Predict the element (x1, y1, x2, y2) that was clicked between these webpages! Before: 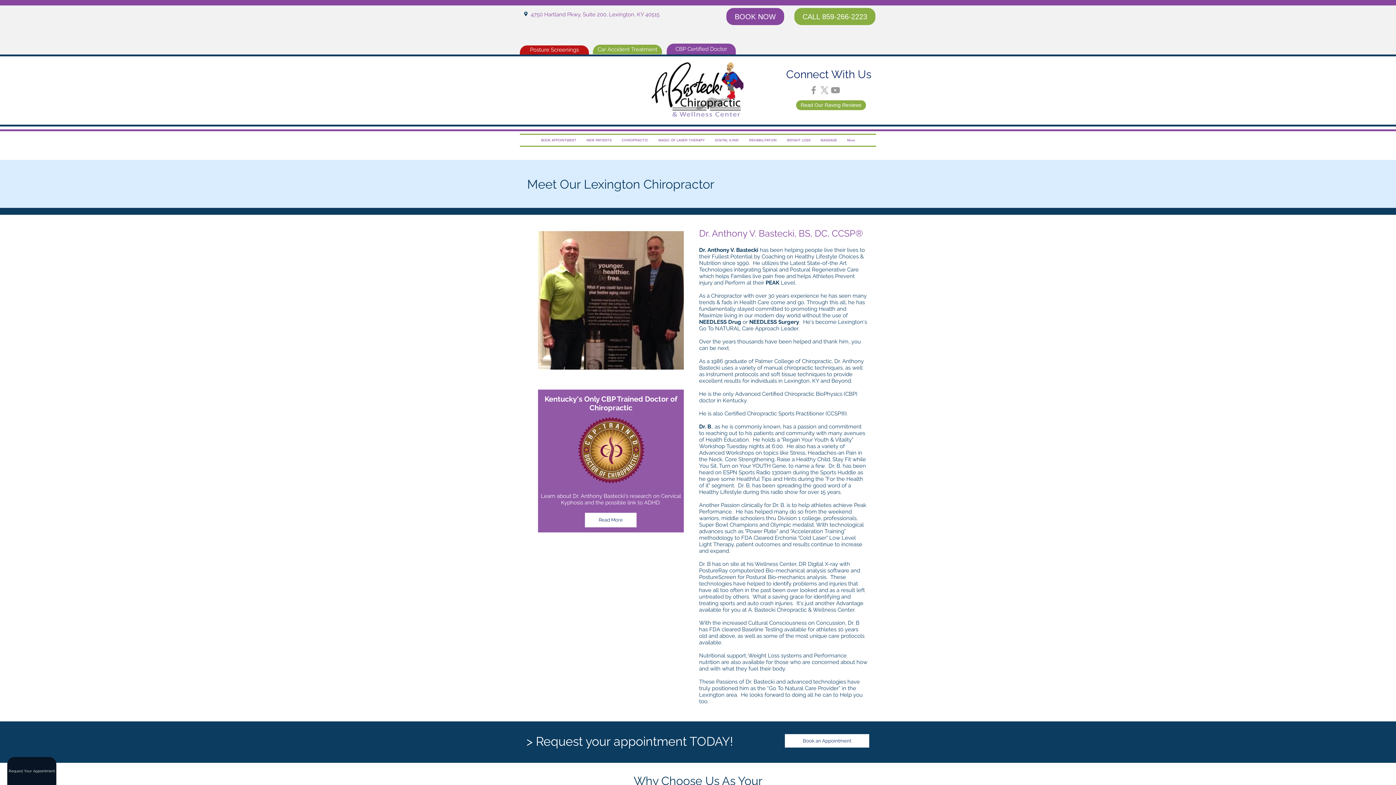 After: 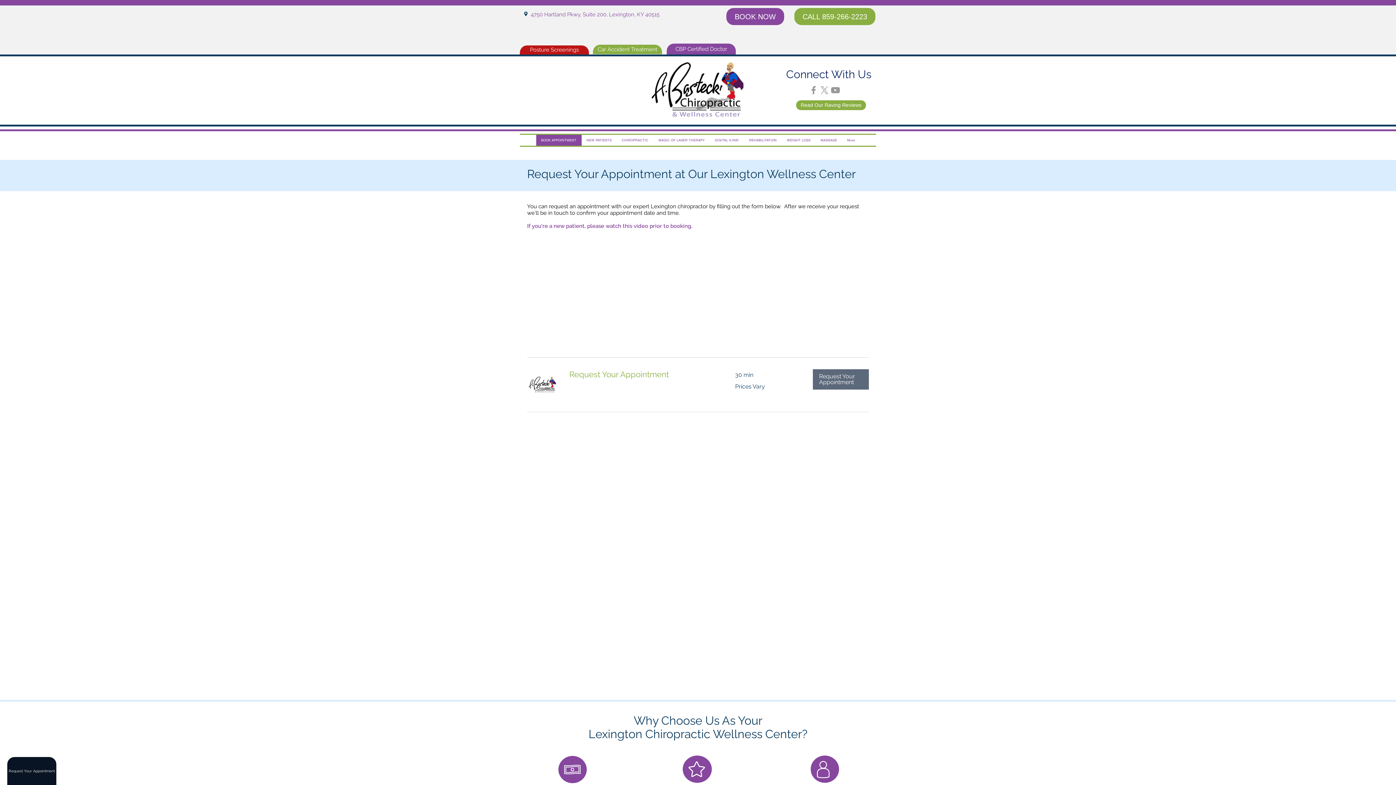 Action: label: Book an Appointment bbox: (785, 734, 869, 748)